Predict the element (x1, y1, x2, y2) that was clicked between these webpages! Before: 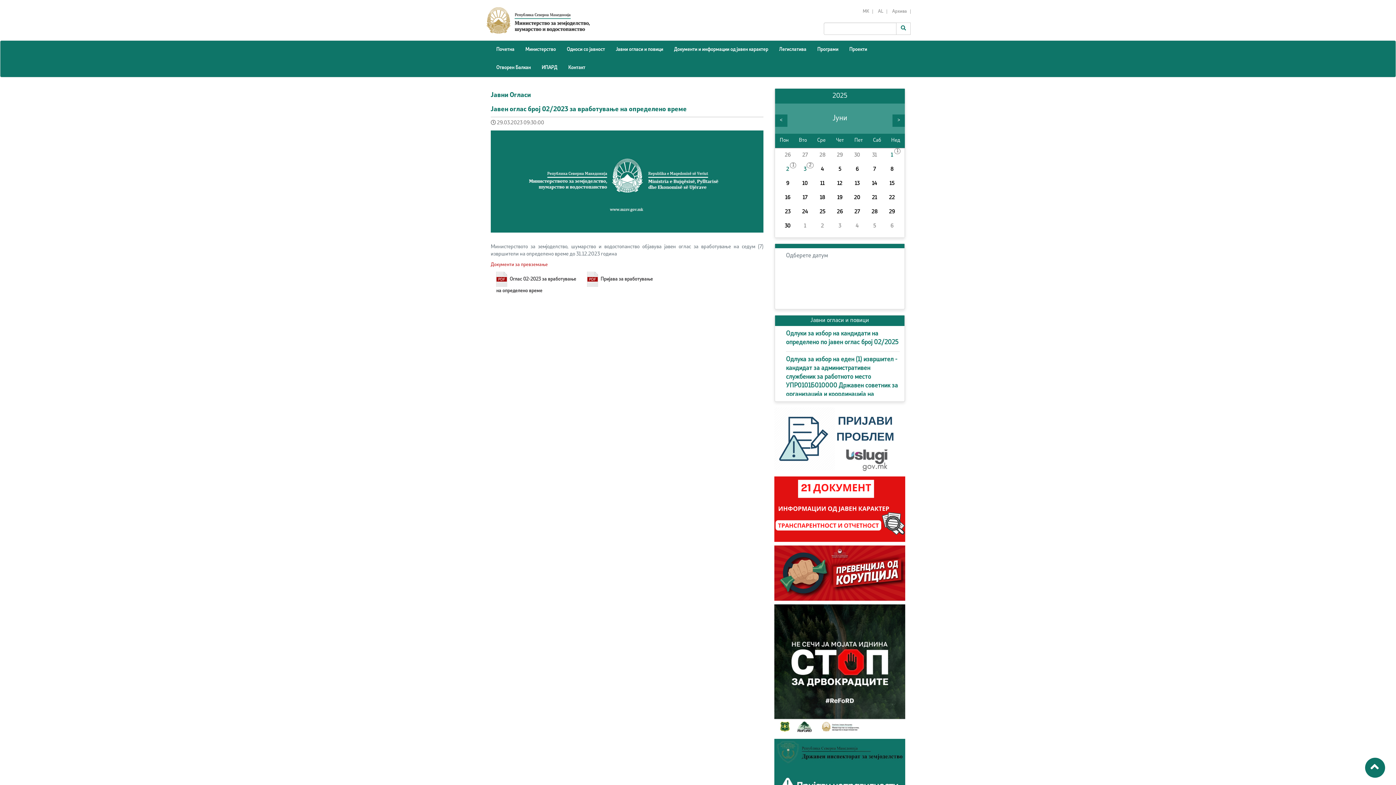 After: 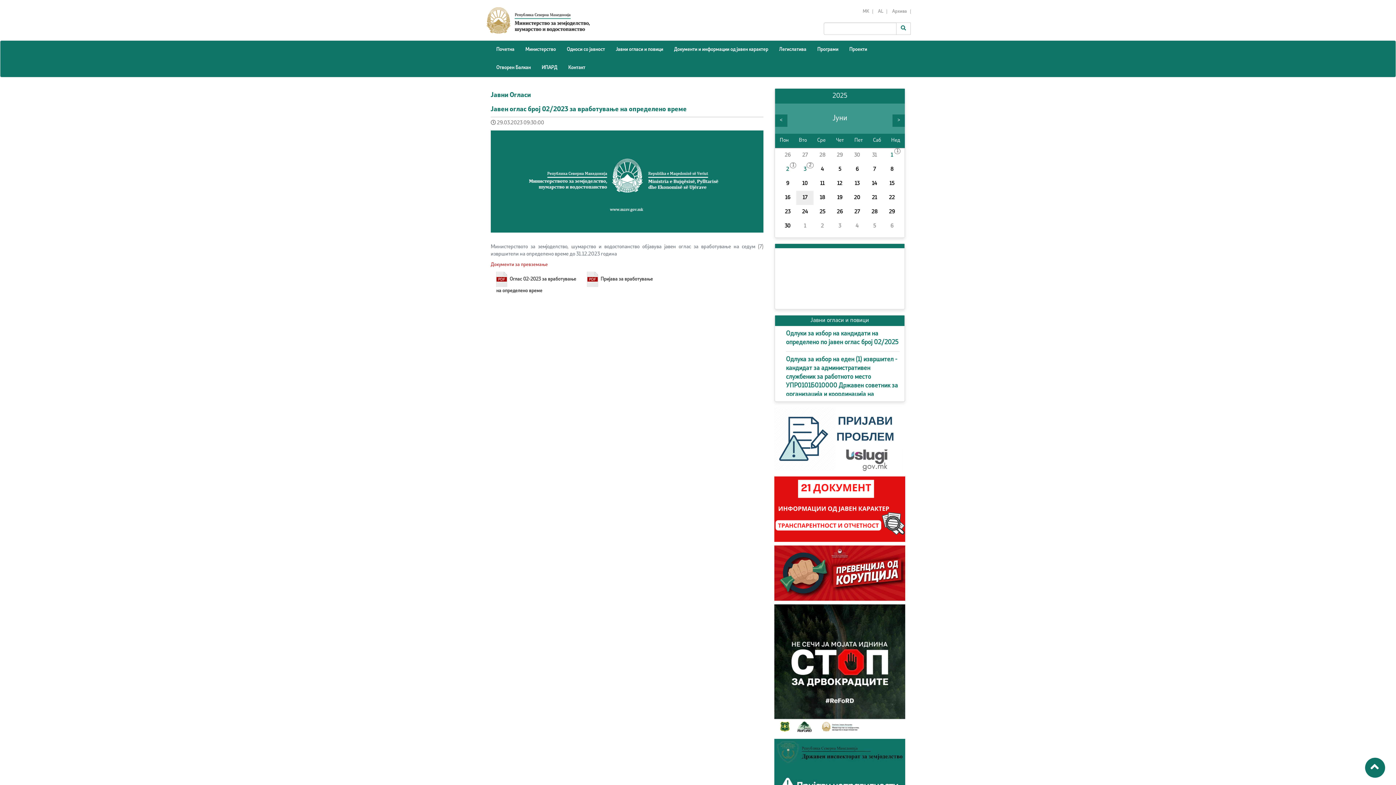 Action: label: 17 bbox: (796, 191, 813, 205)